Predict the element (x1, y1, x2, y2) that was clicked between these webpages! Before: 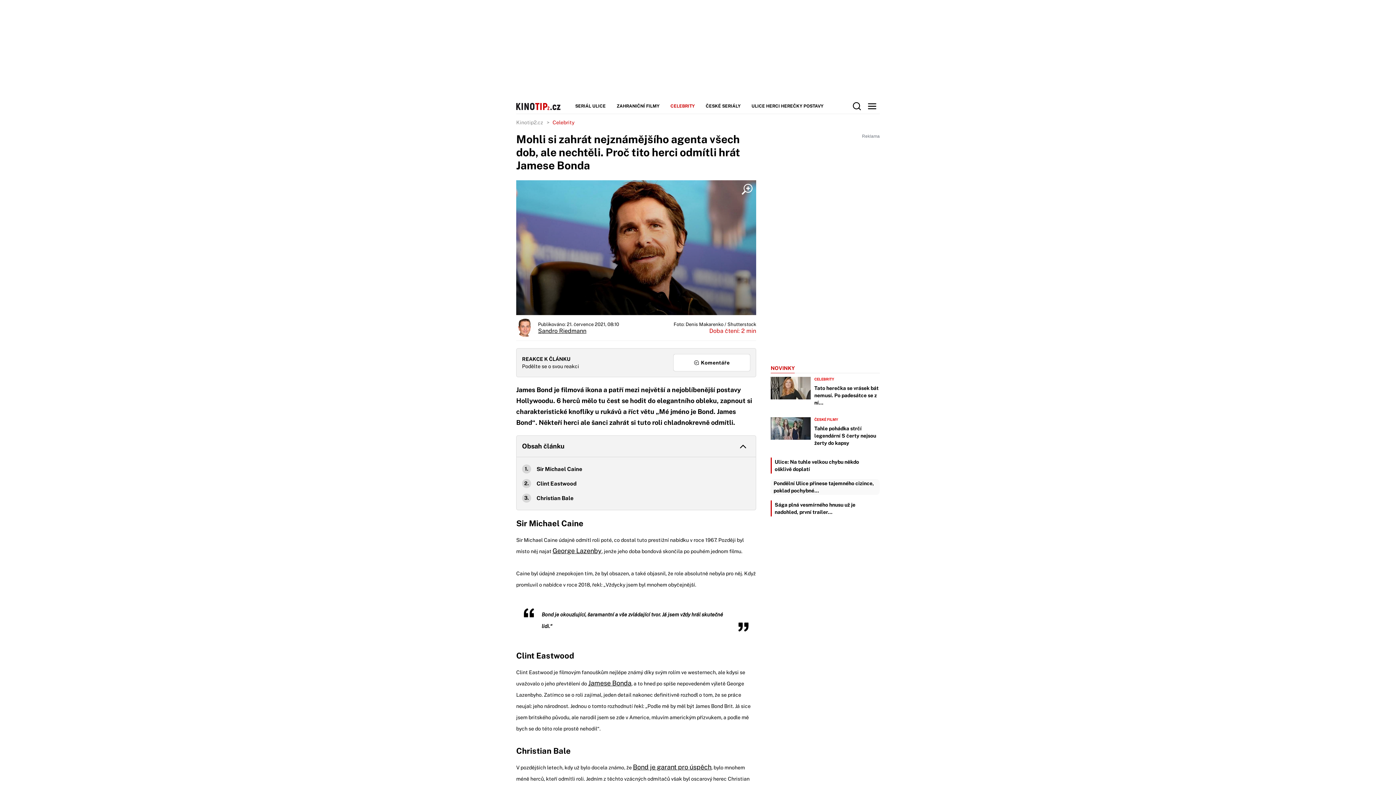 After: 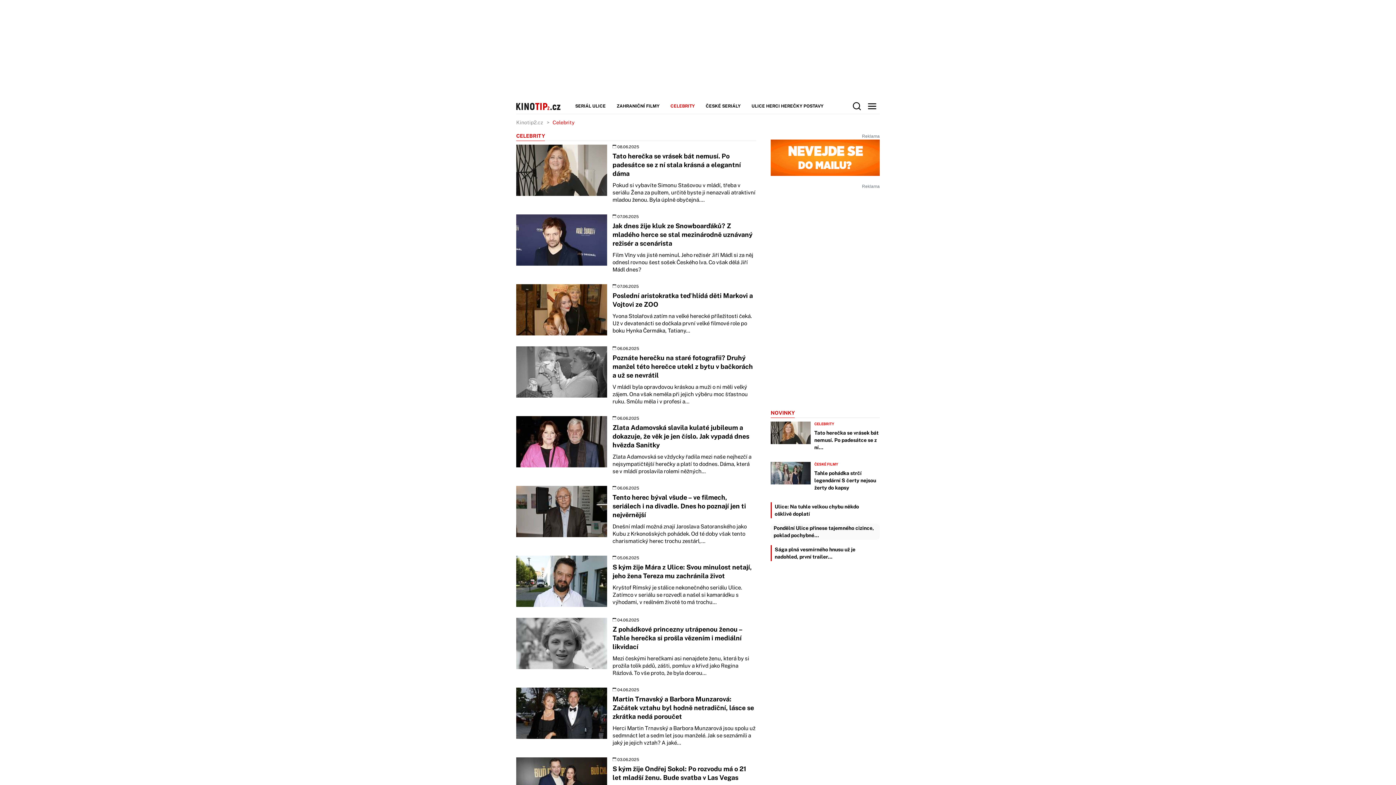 Action: bbox: (552, 119, 574, 125) label: Celebrity